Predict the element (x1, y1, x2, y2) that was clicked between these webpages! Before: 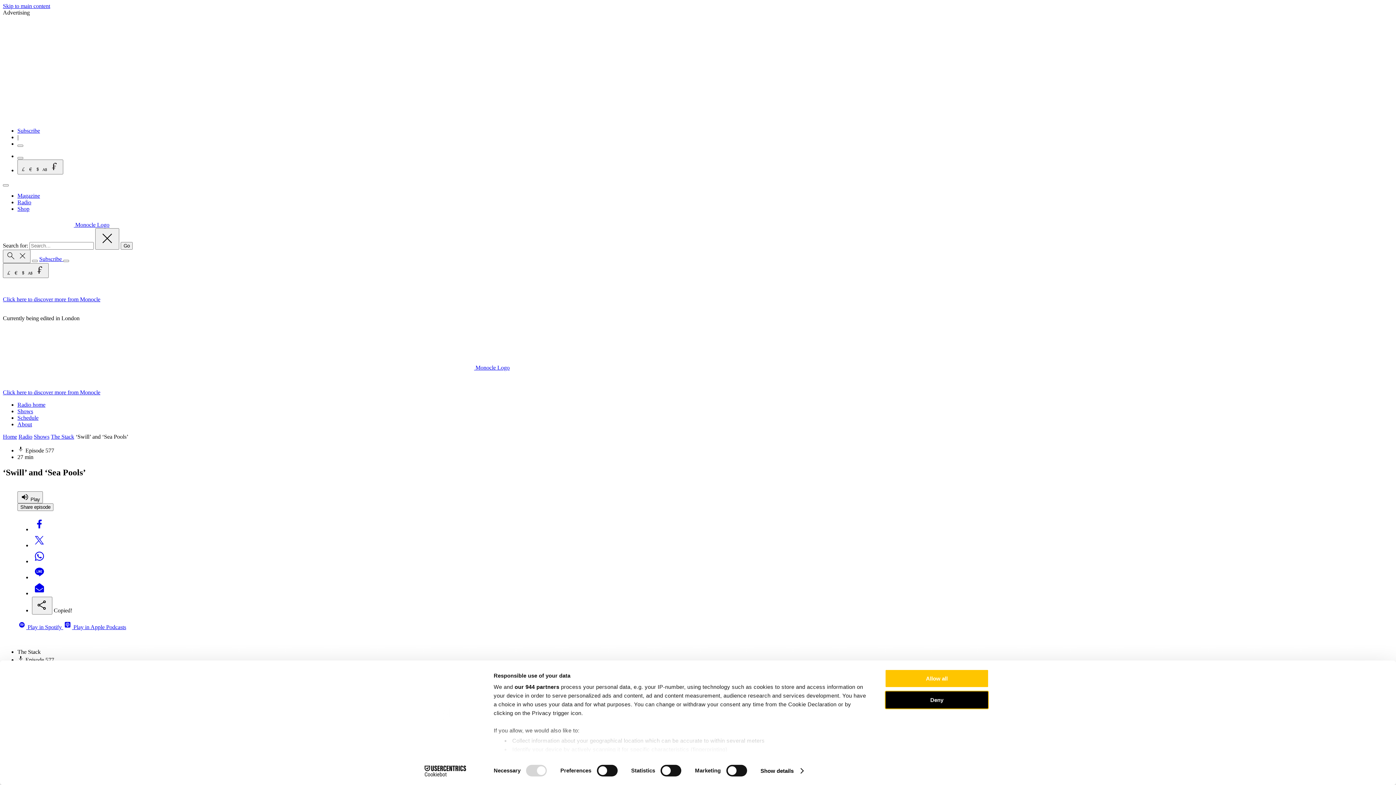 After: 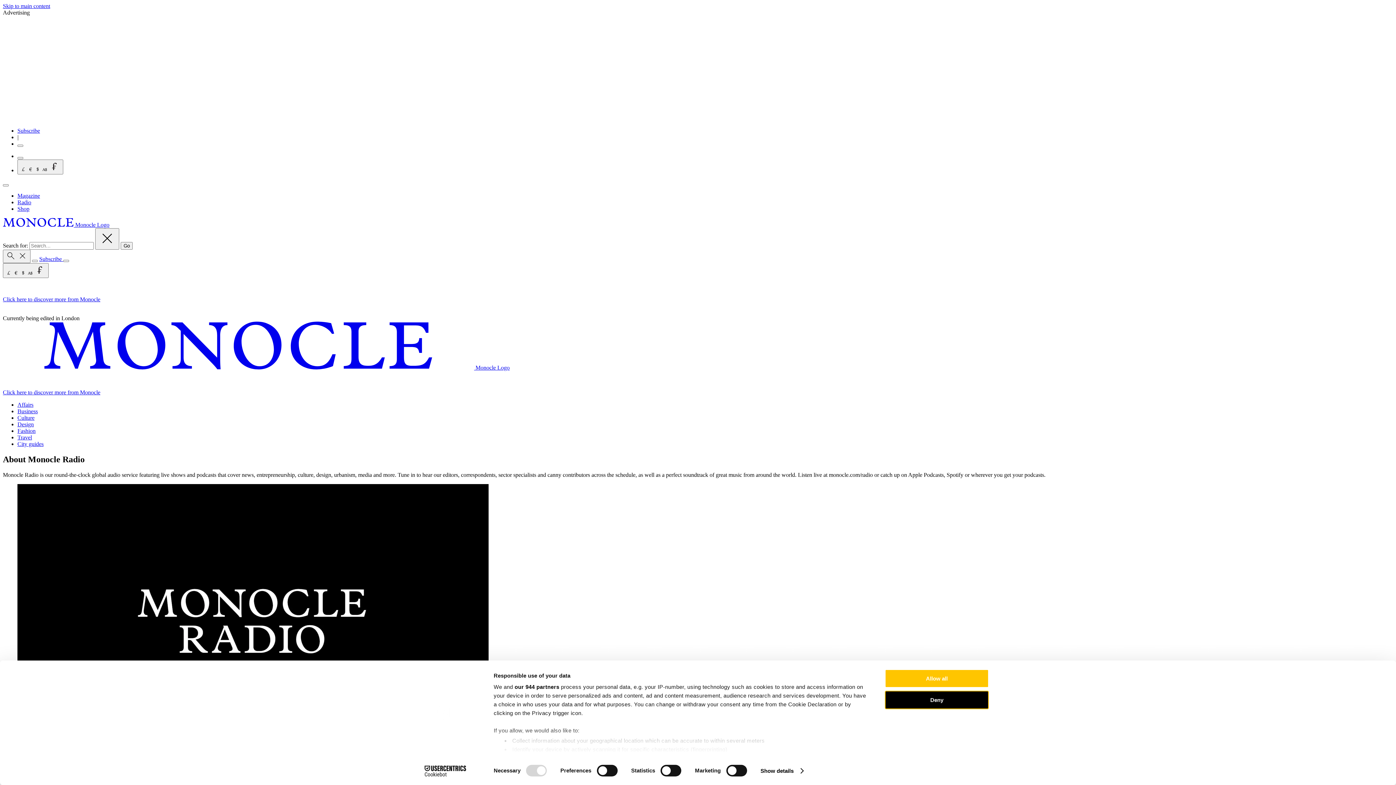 Action: bbox: (17, 421, 32, 427) label: About